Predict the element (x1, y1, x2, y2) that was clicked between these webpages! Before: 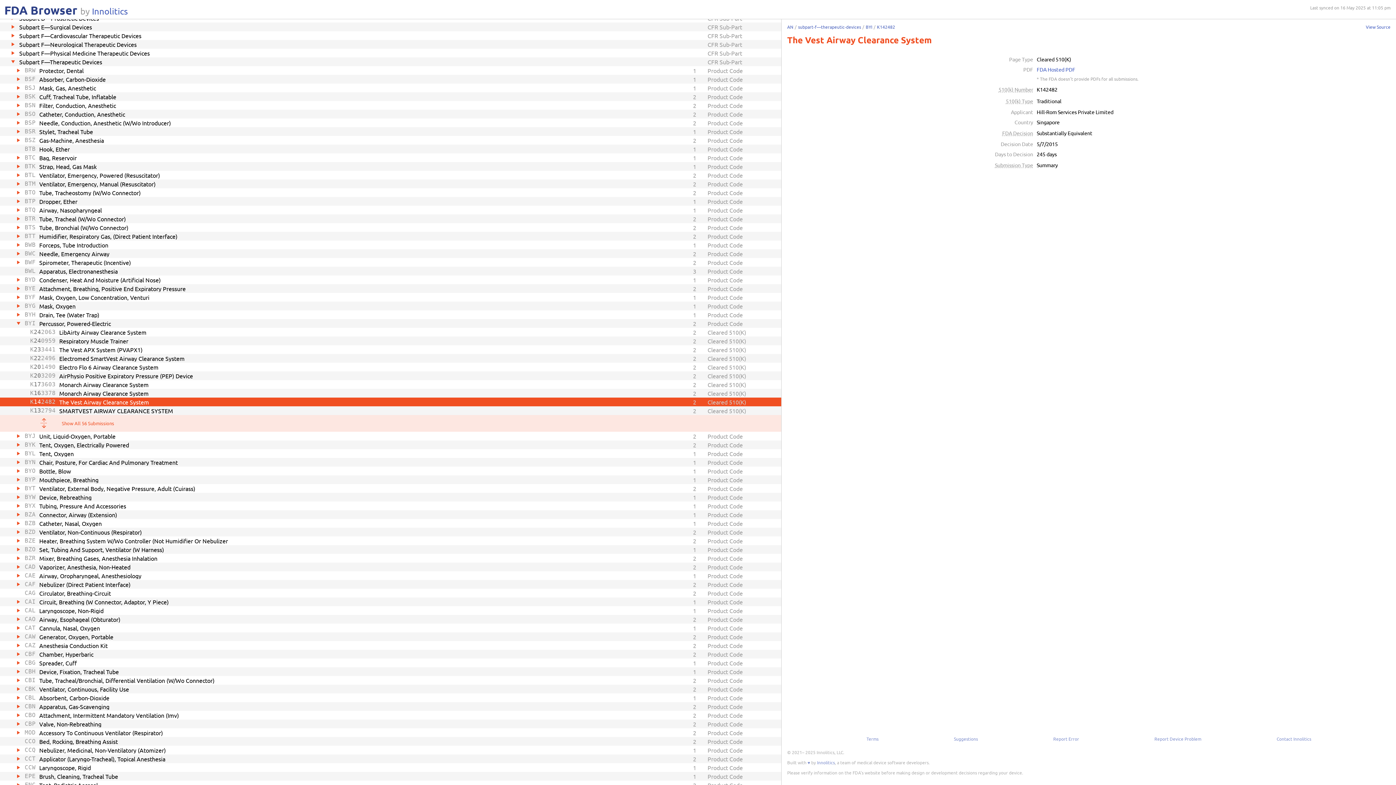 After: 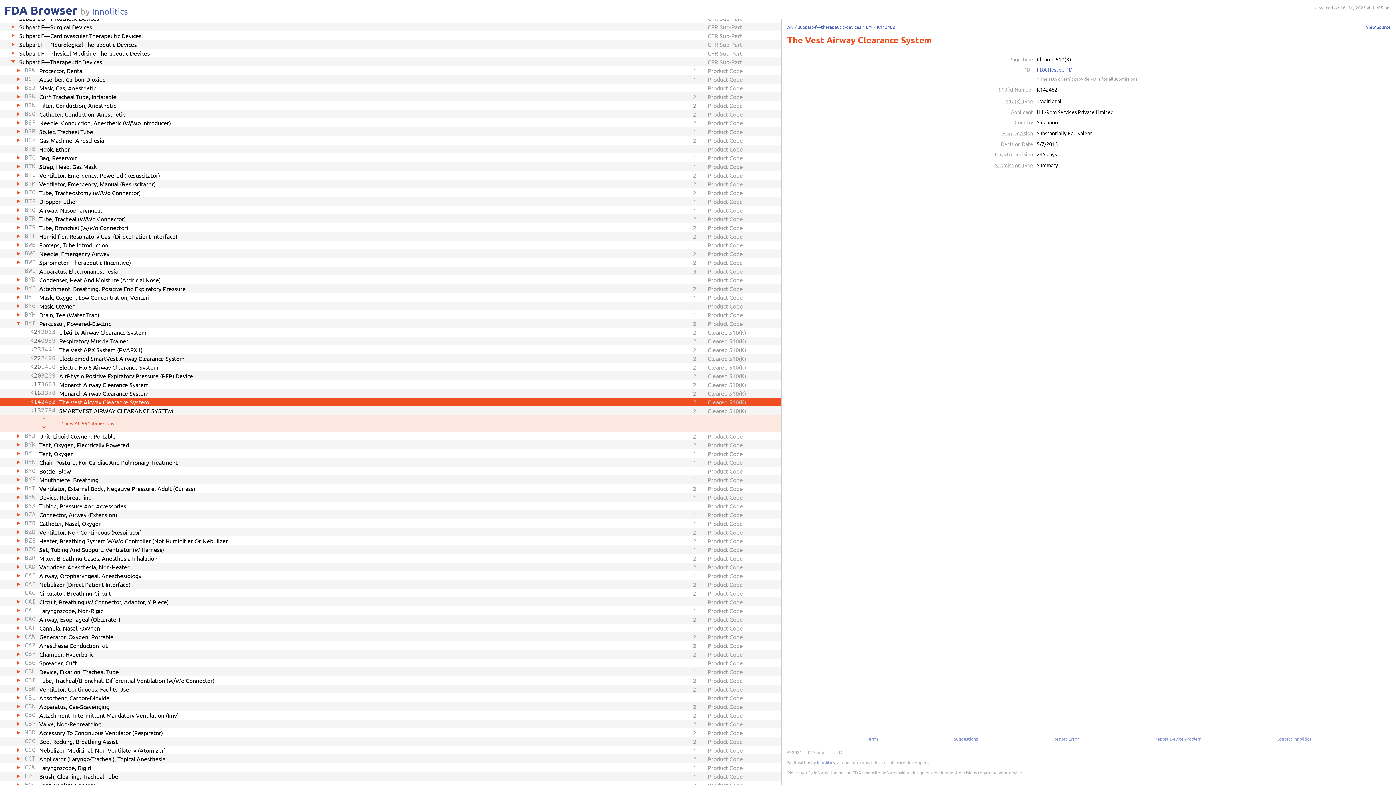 Action: bbox: (0, 397, 781, 406) label: K
14
2482
The Vest Airway Clearance System
2
Cleared 510(K)